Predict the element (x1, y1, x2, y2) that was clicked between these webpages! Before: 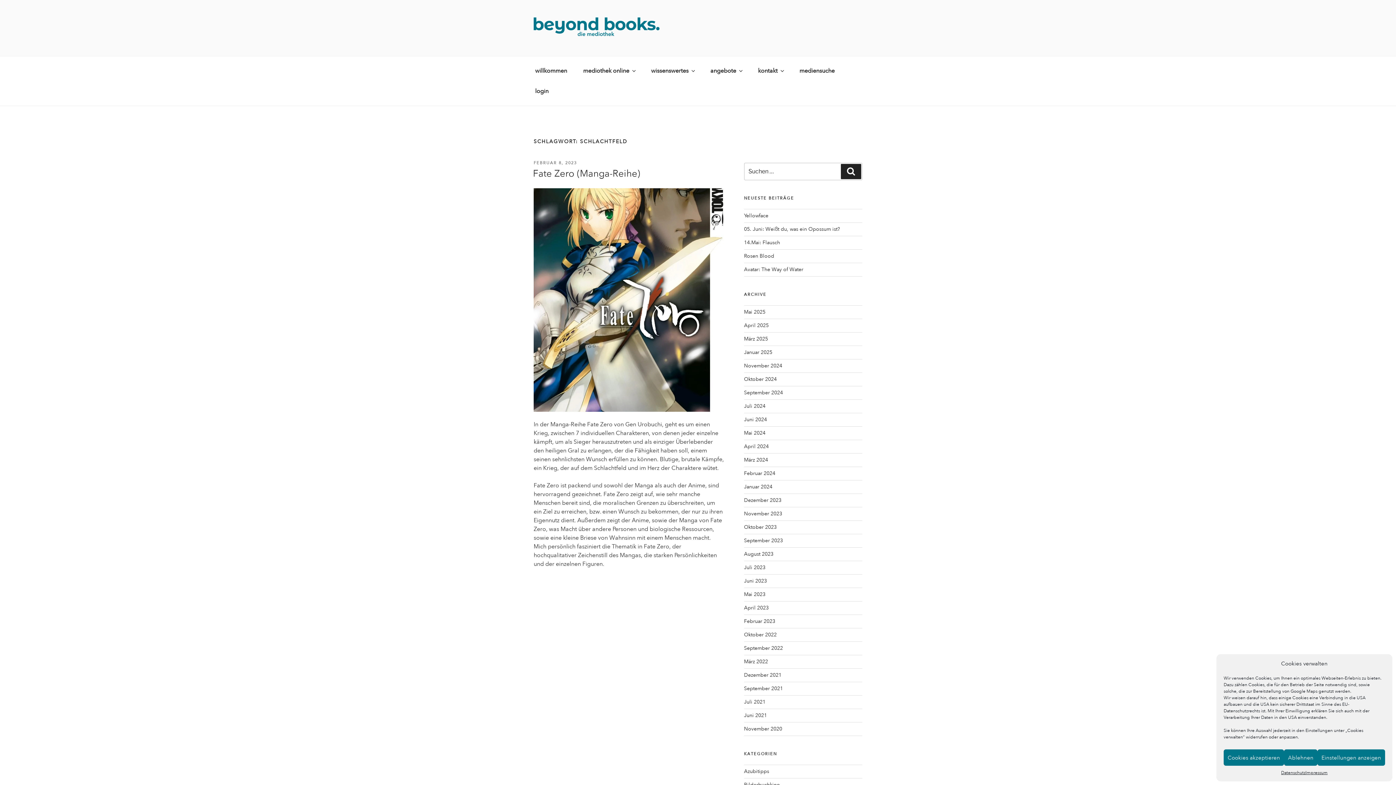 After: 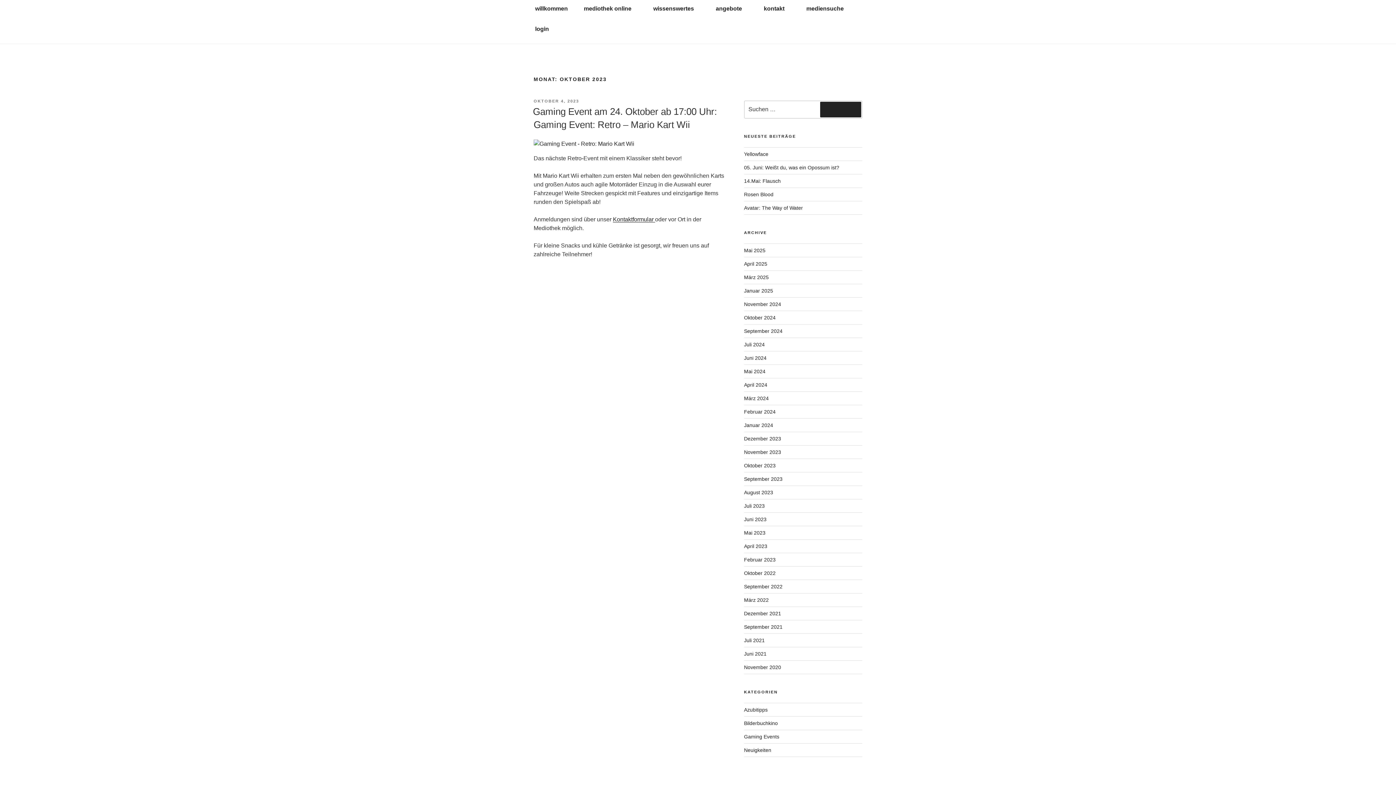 Action: label: Oktober 2023 bbox: (744, 524, 776, 531)